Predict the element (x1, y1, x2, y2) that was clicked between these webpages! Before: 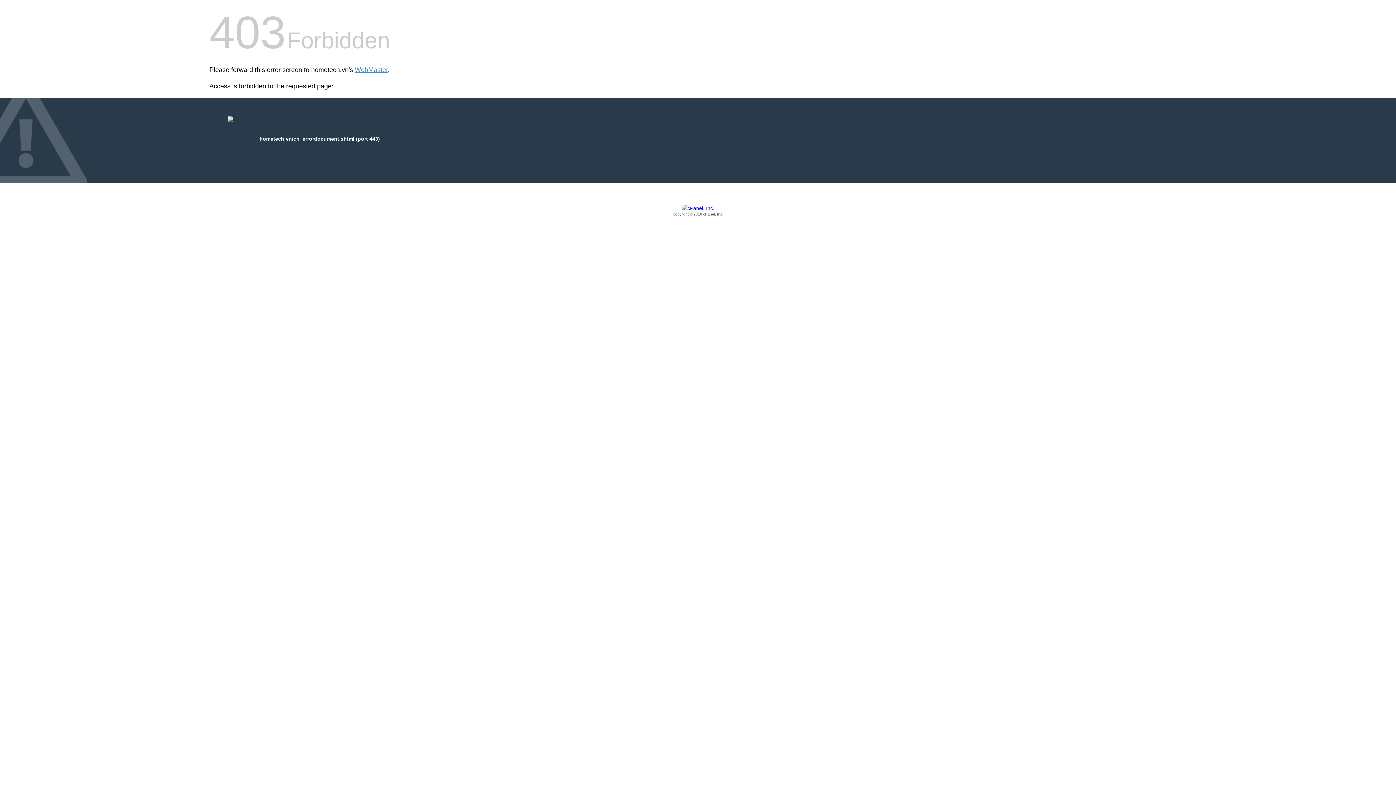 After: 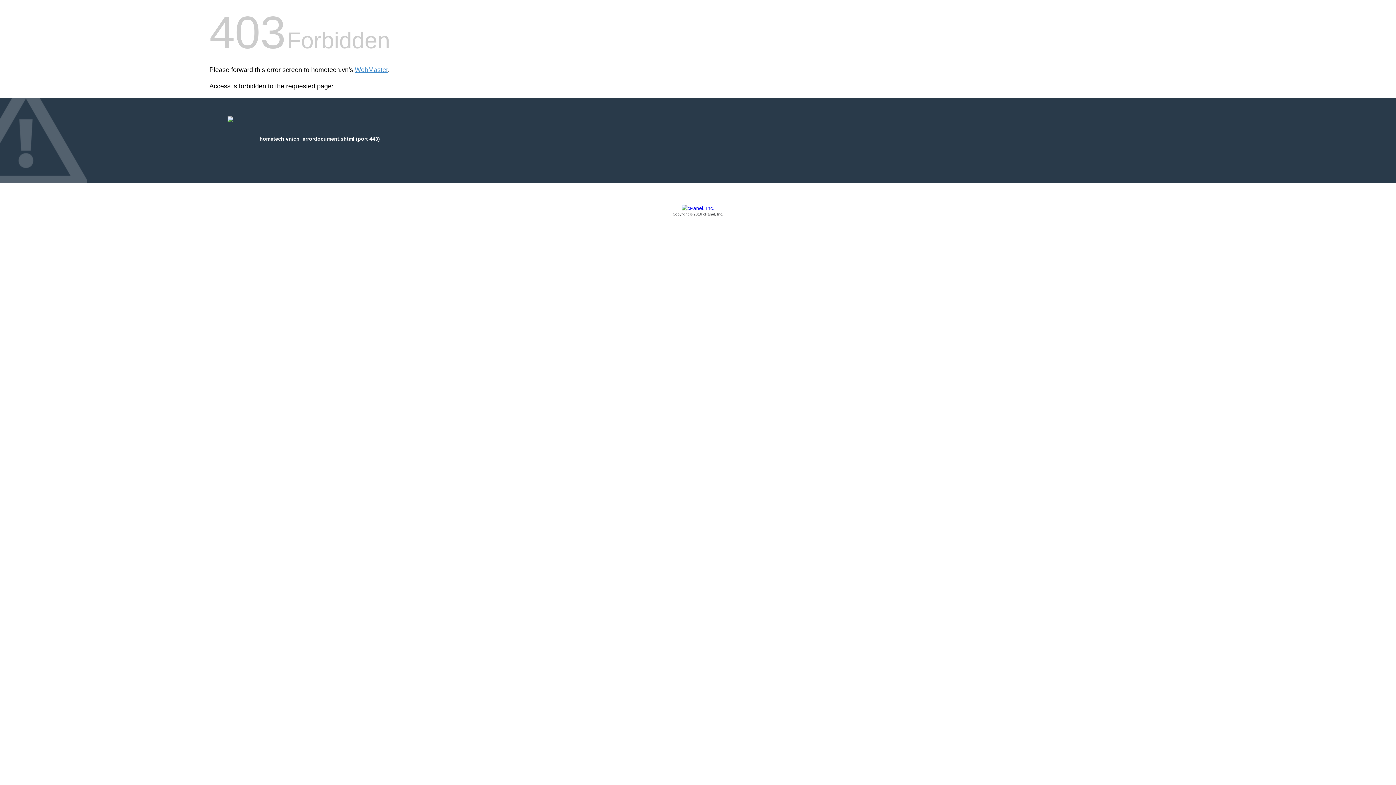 Action: label: Copyright © 2016 cPanel, Inc. bbox: (209, 205, 1186, 217)